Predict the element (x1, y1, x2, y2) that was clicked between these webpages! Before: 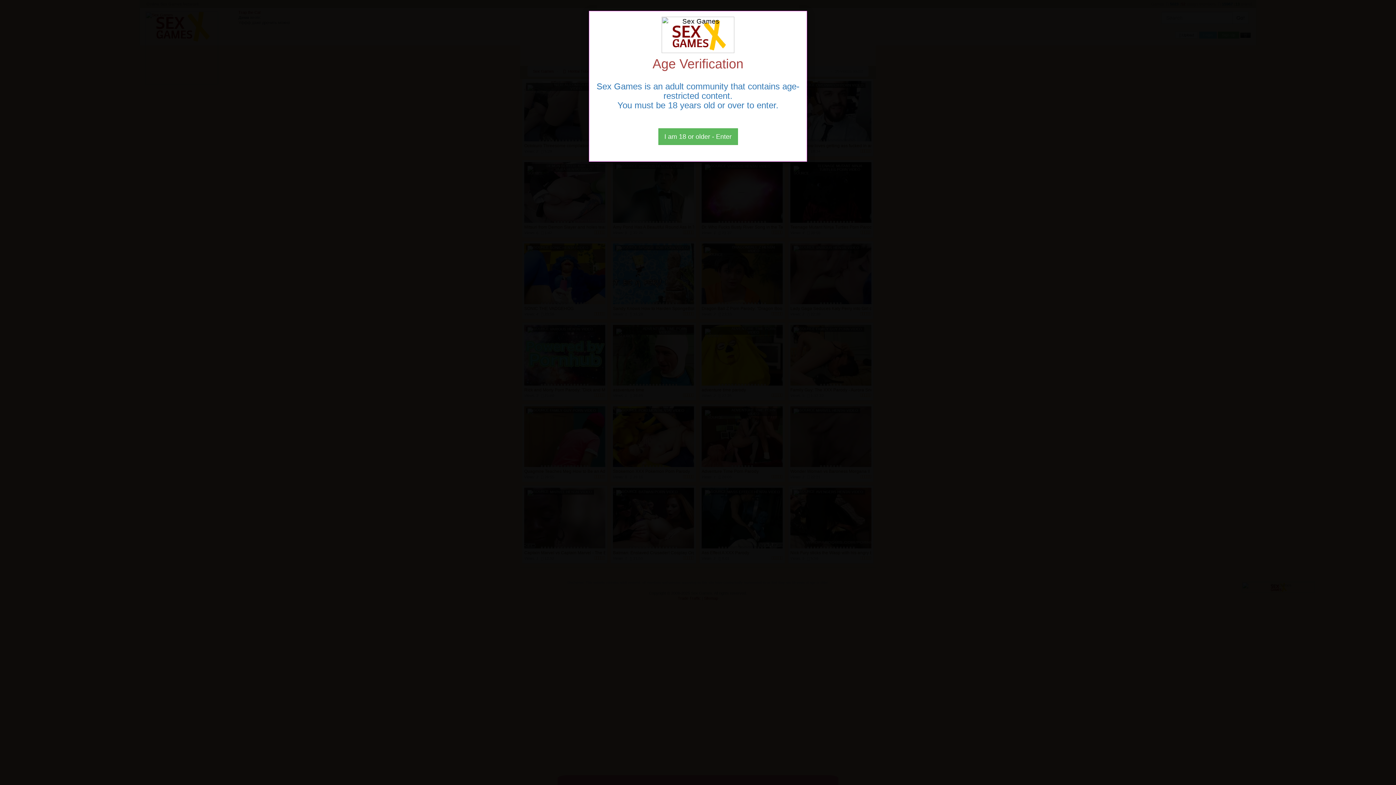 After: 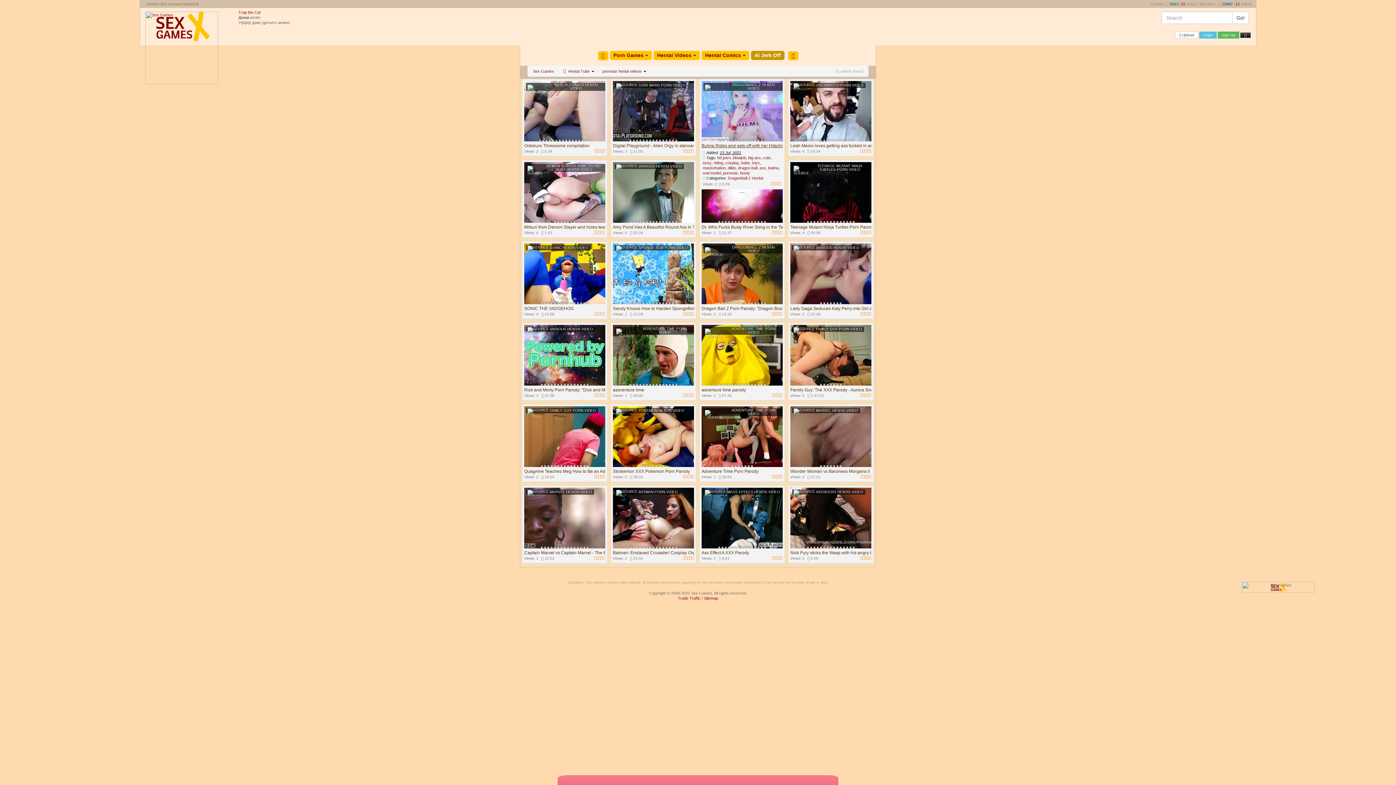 Action: label: Close bbox: (658, 128, 738, 145)